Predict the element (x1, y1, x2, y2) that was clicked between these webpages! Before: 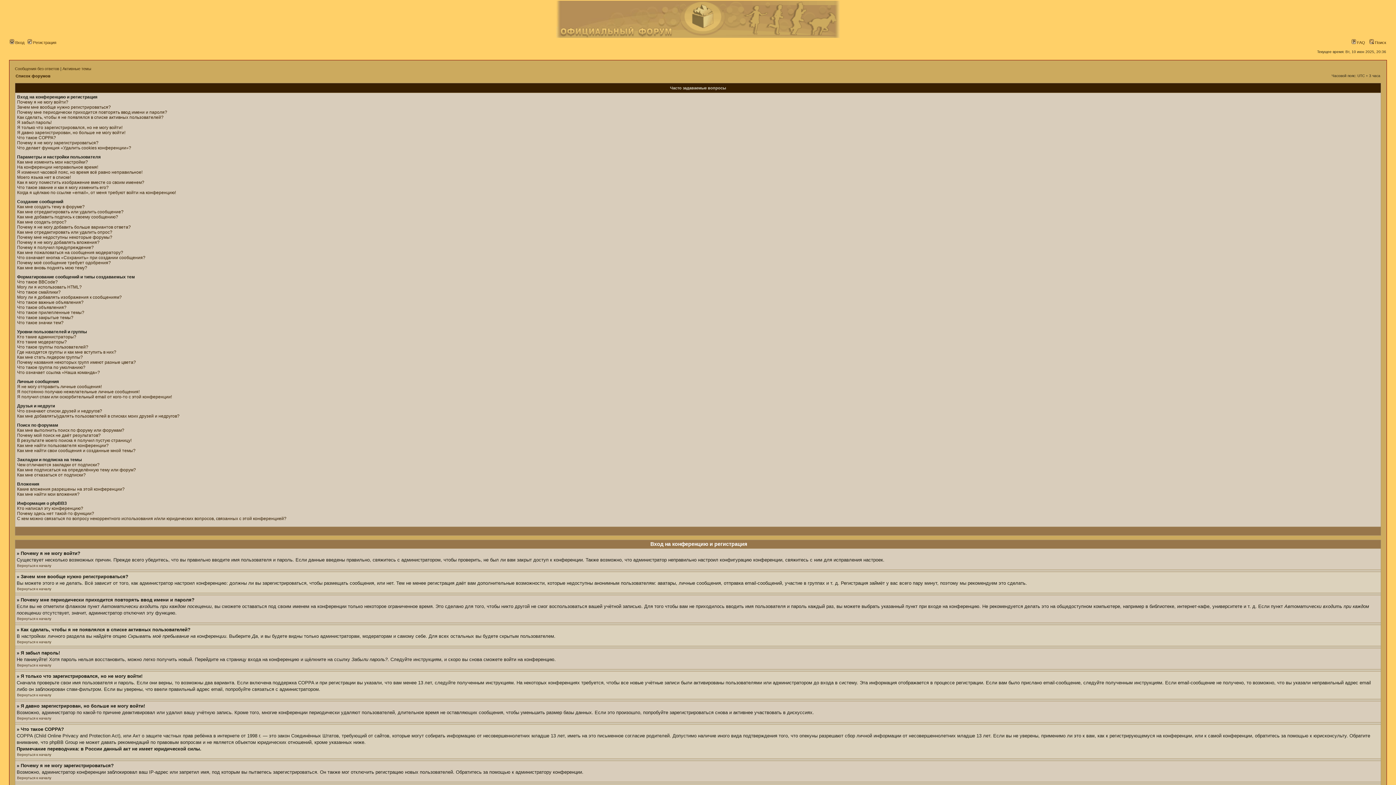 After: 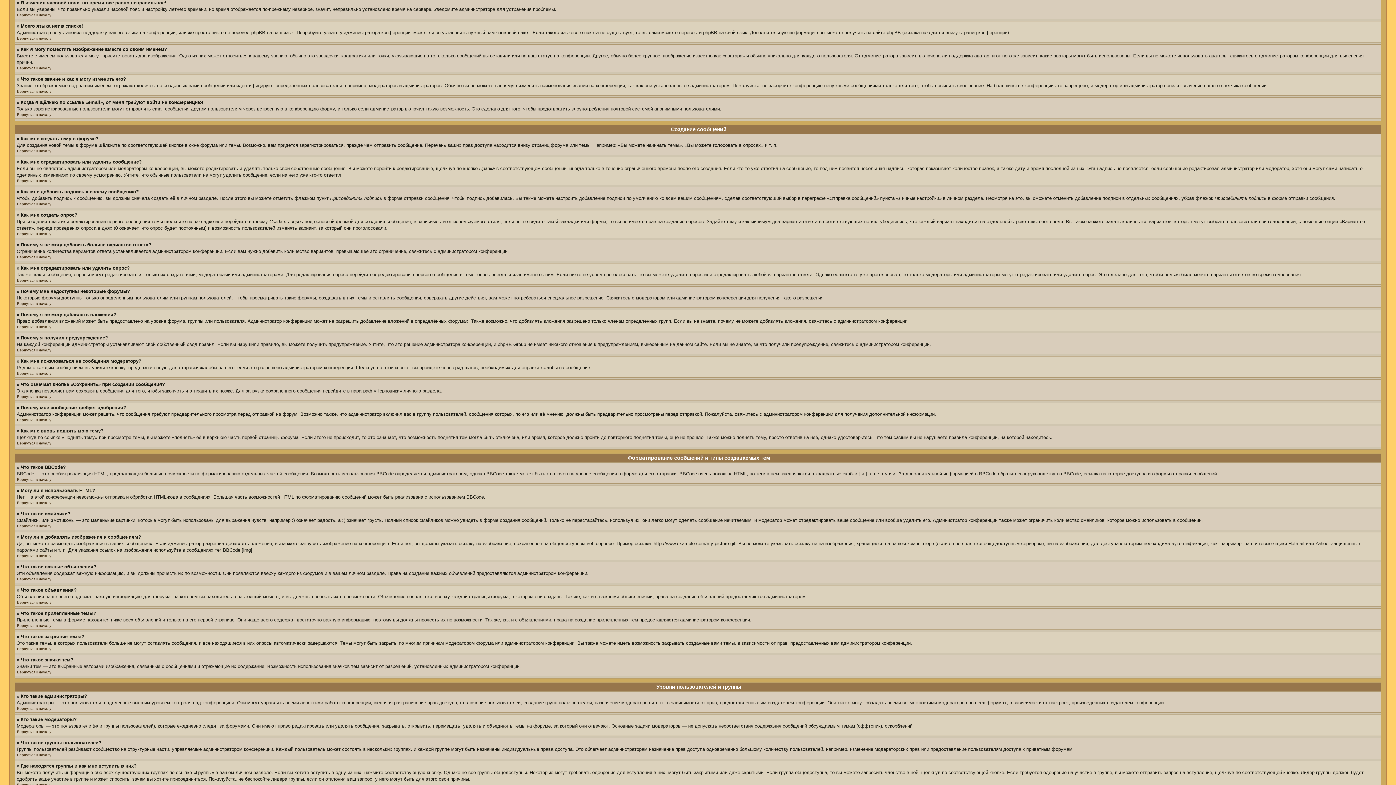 Action: label: Я изменил часовой пояс, но время всё равно неправильное! bbox: (17, 169, 142, 174)